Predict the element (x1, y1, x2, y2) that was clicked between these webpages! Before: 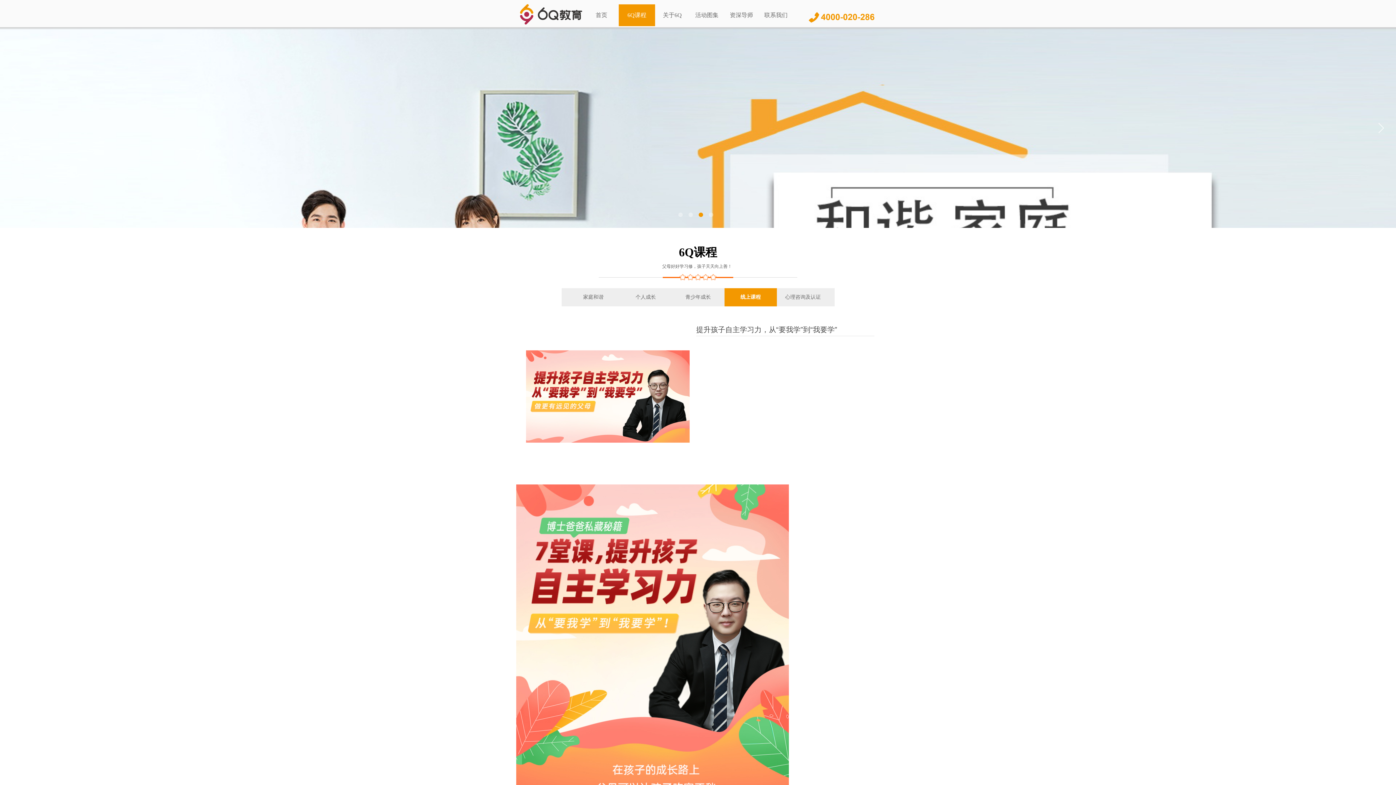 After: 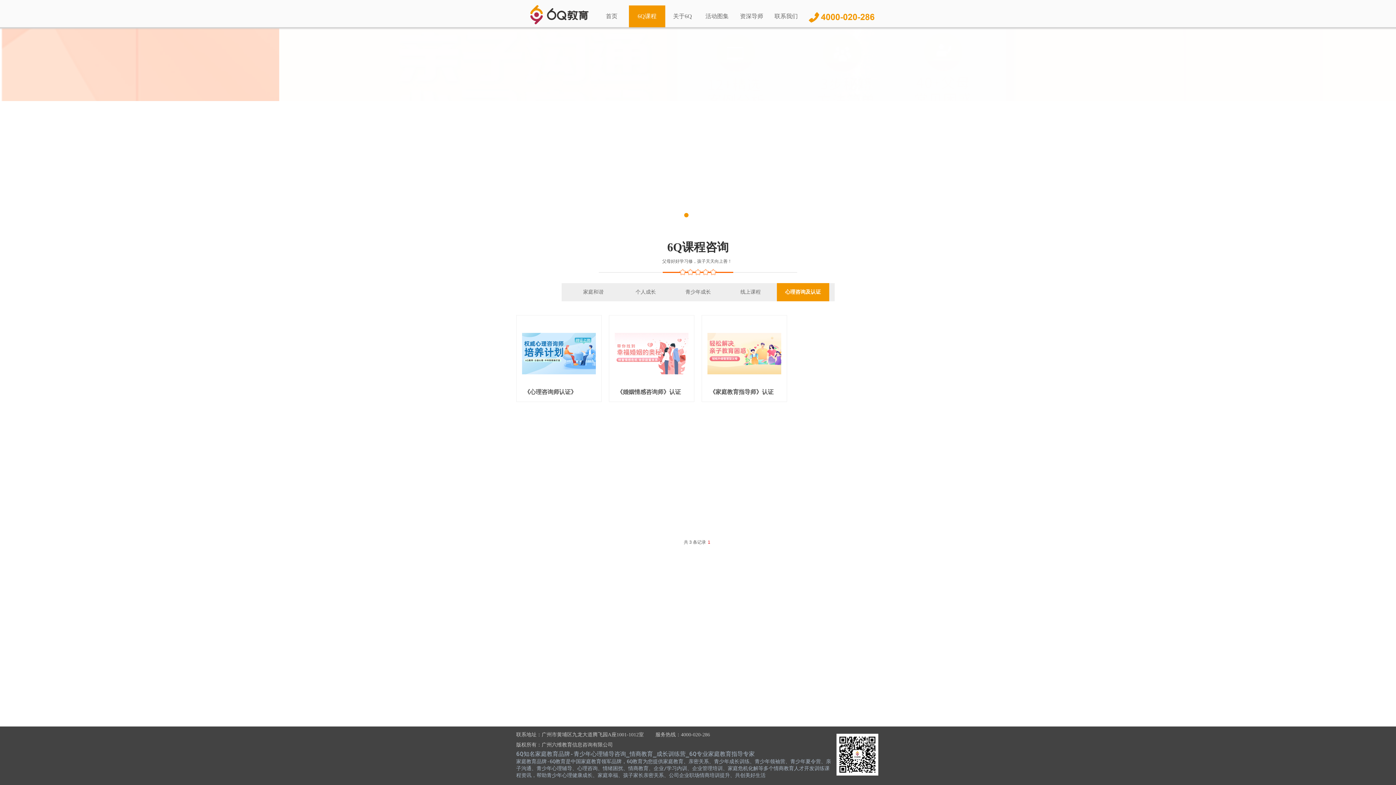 Action: bbox: (777, 288, 829, 306) label: 心理咨询及认证